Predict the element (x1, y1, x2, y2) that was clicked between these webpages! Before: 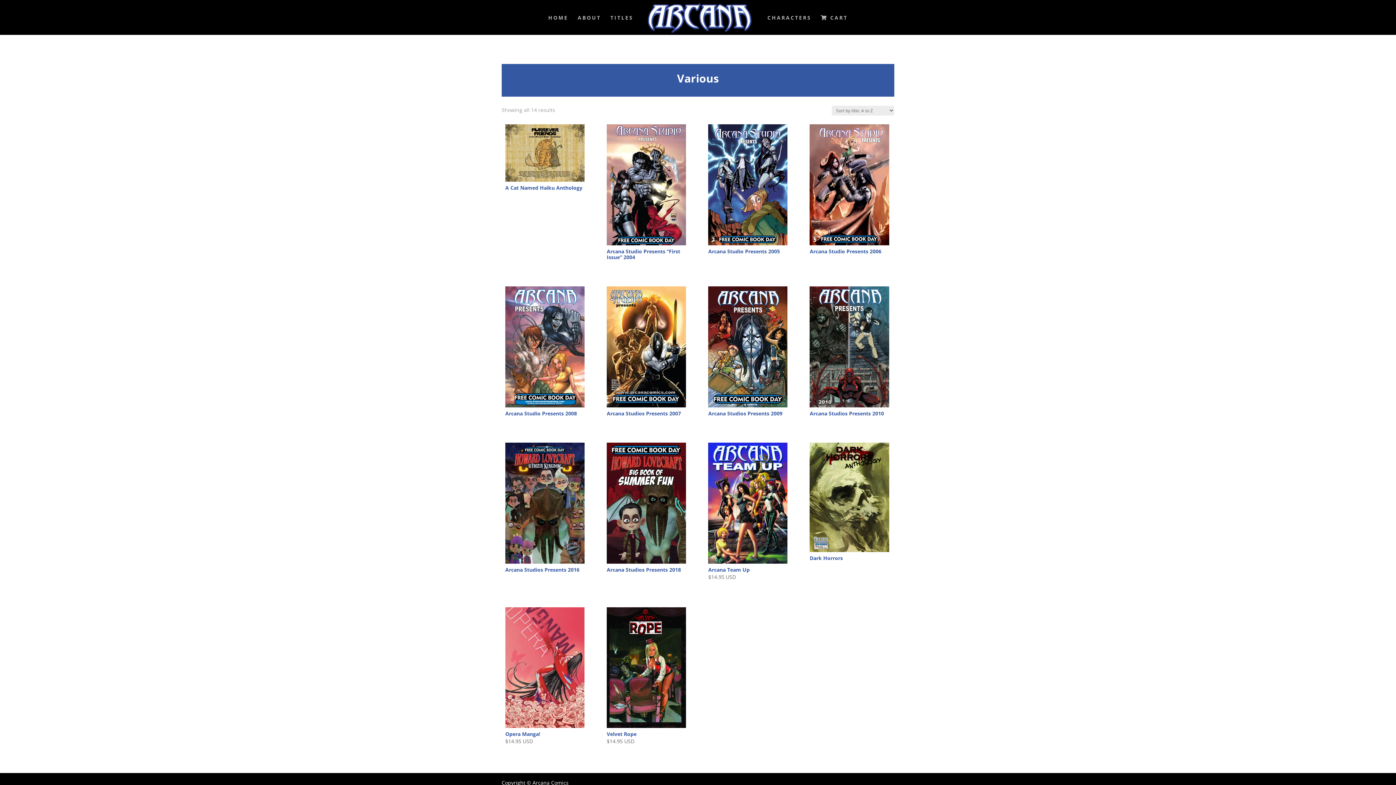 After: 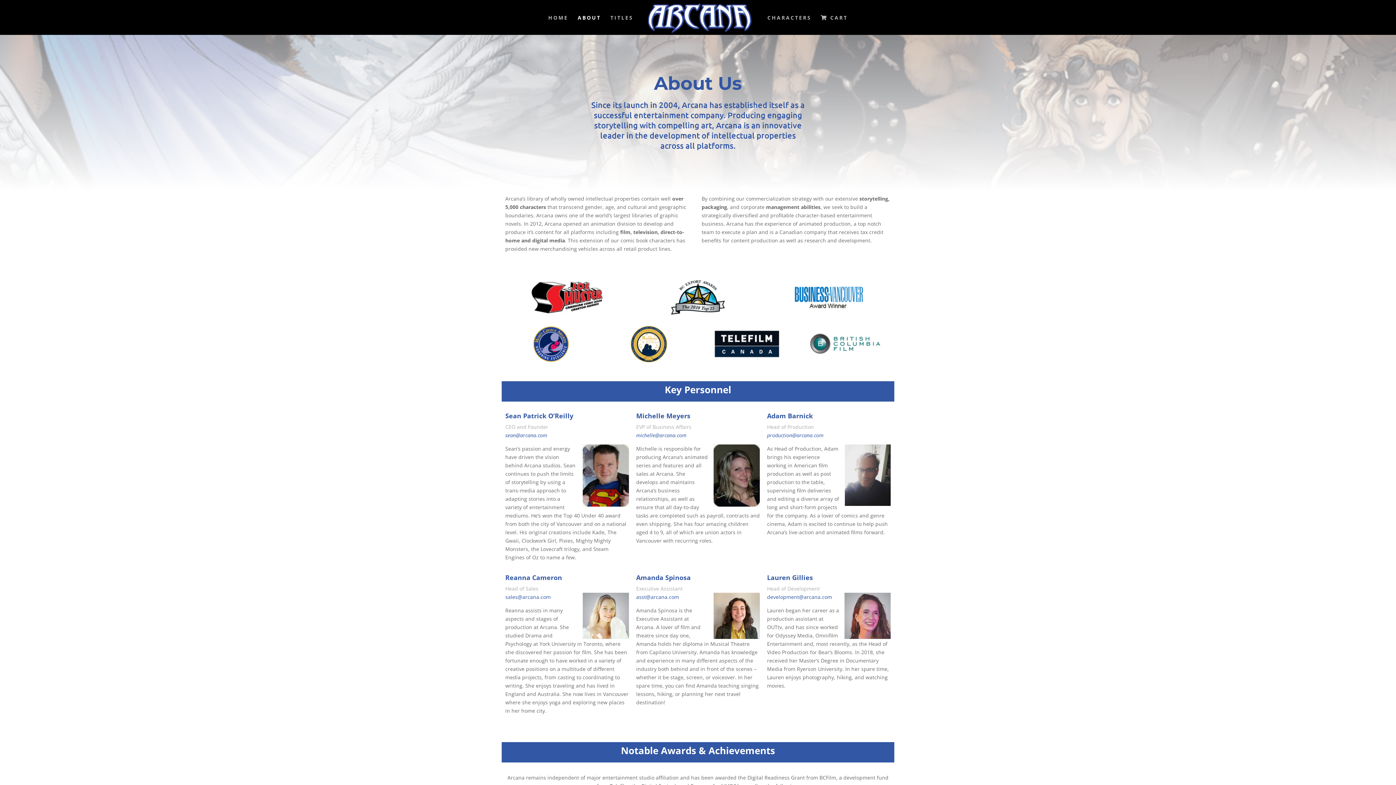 Action: label: ABOUT bbox: (577, 15, 601, 34)